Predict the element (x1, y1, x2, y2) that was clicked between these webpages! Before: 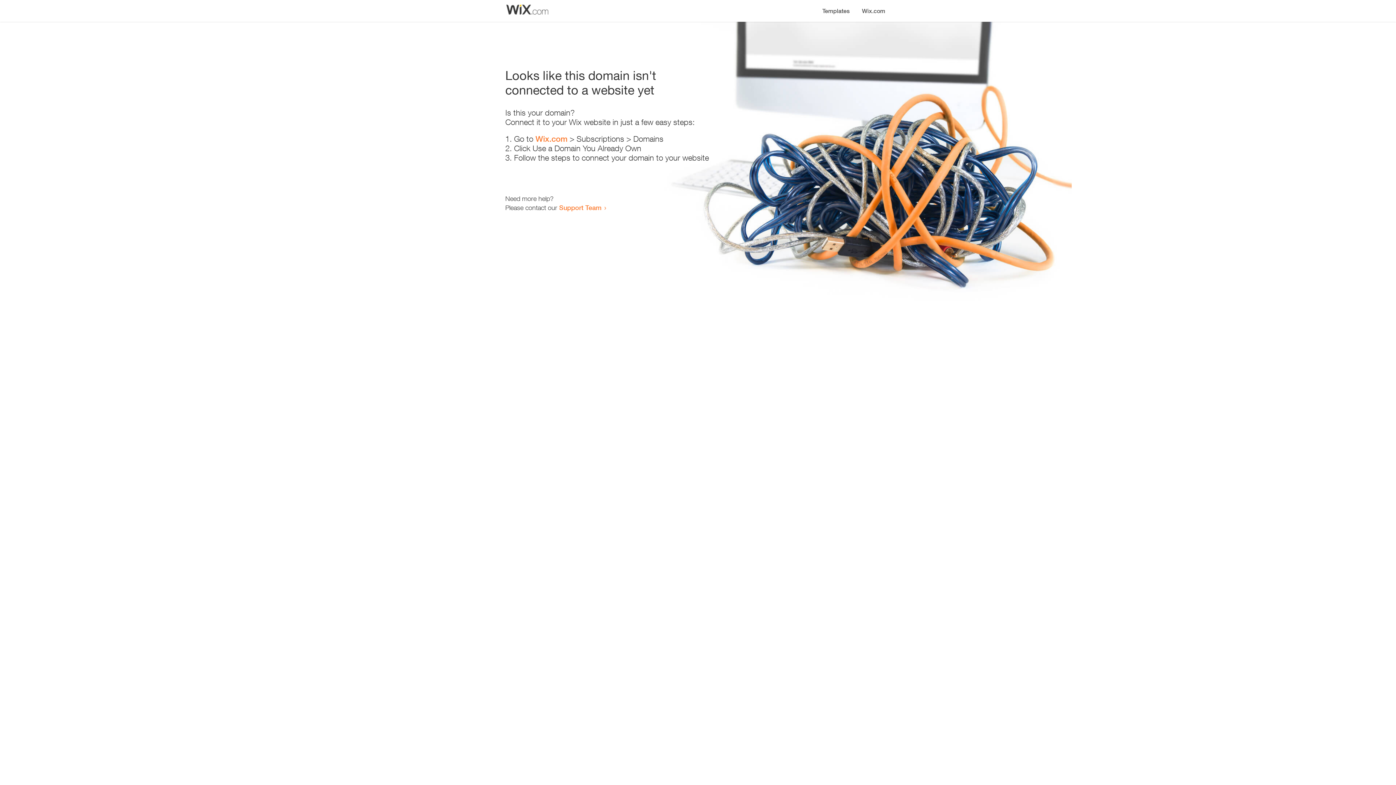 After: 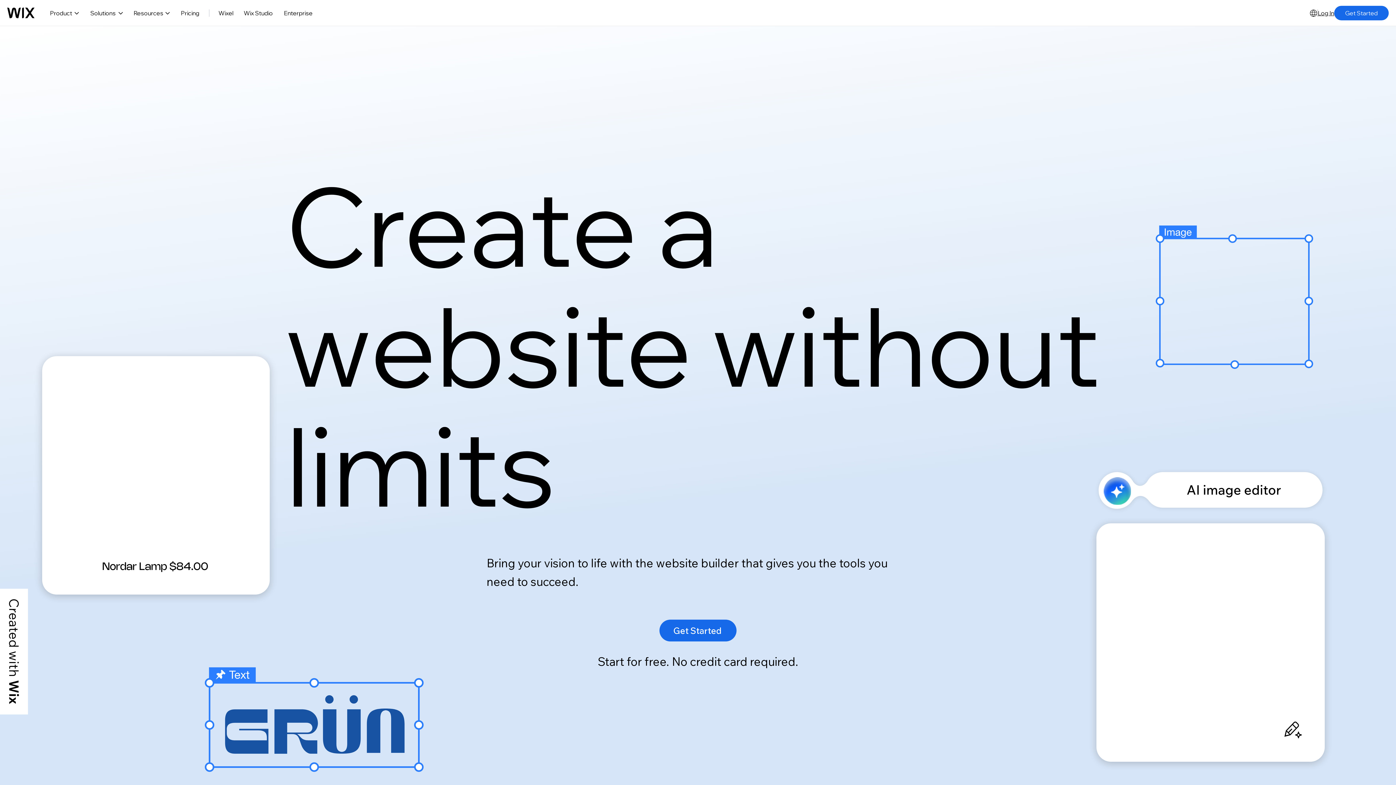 Action: label: Wix.com bbox: (535, 134, 567, 143)